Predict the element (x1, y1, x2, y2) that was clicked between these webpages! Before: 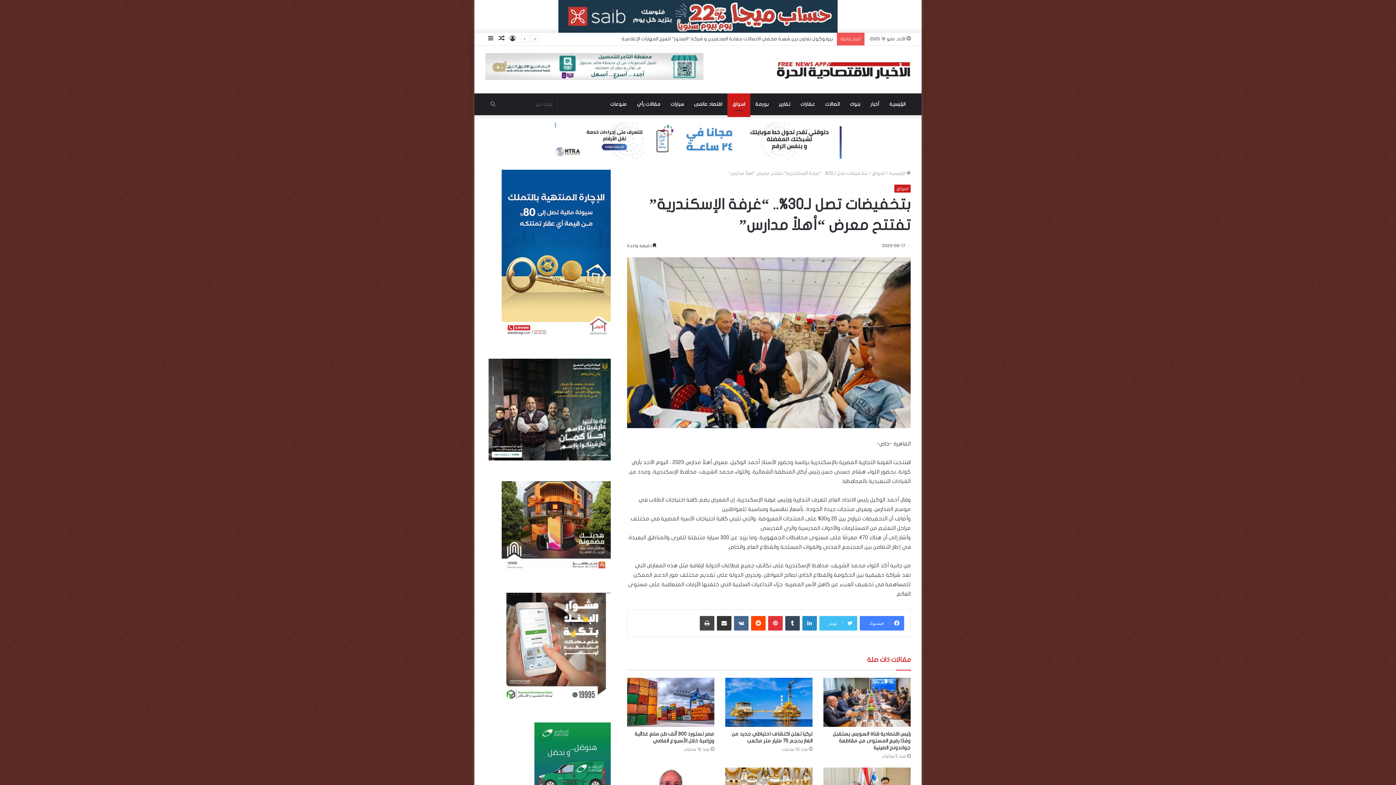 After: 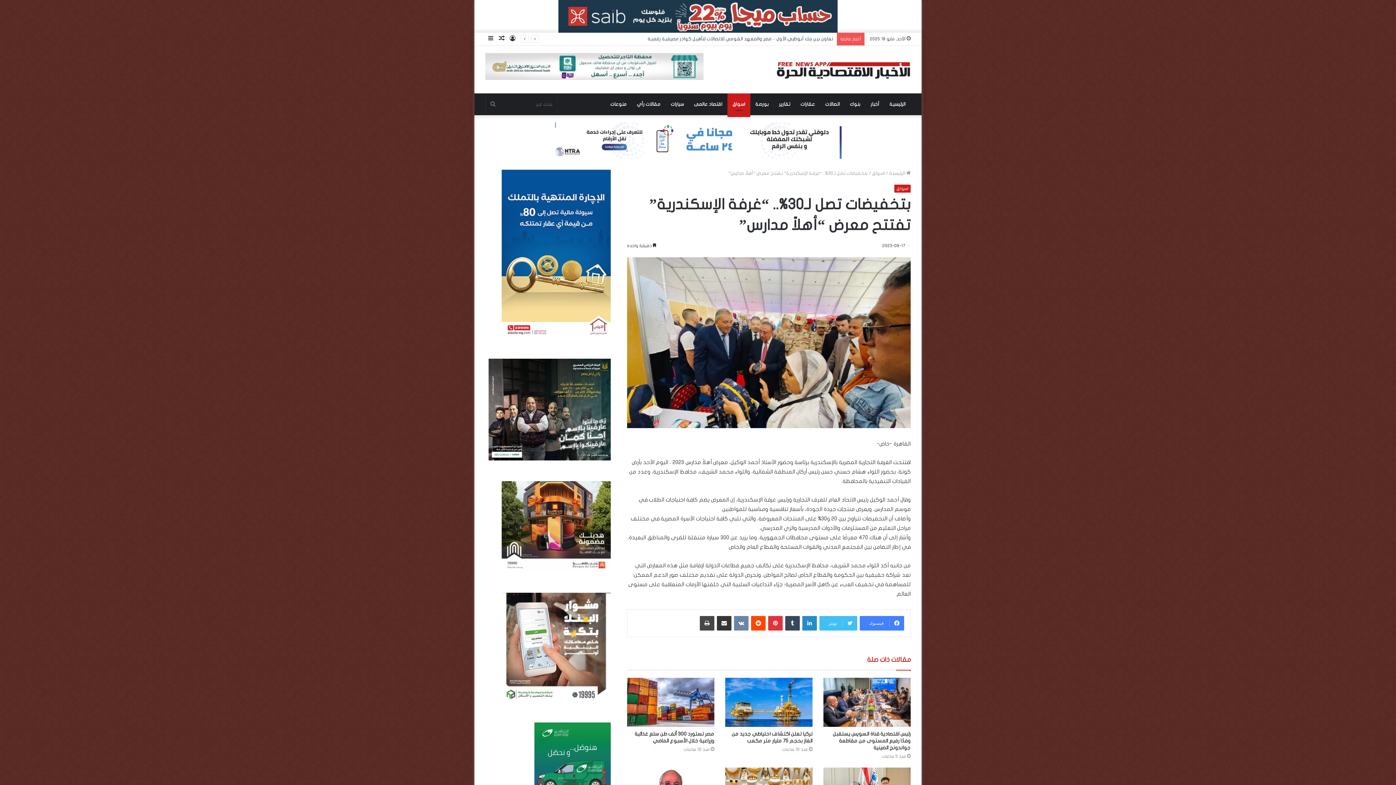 Action: bbox: (734, 616, 748, 630) label: ‏VKontakte